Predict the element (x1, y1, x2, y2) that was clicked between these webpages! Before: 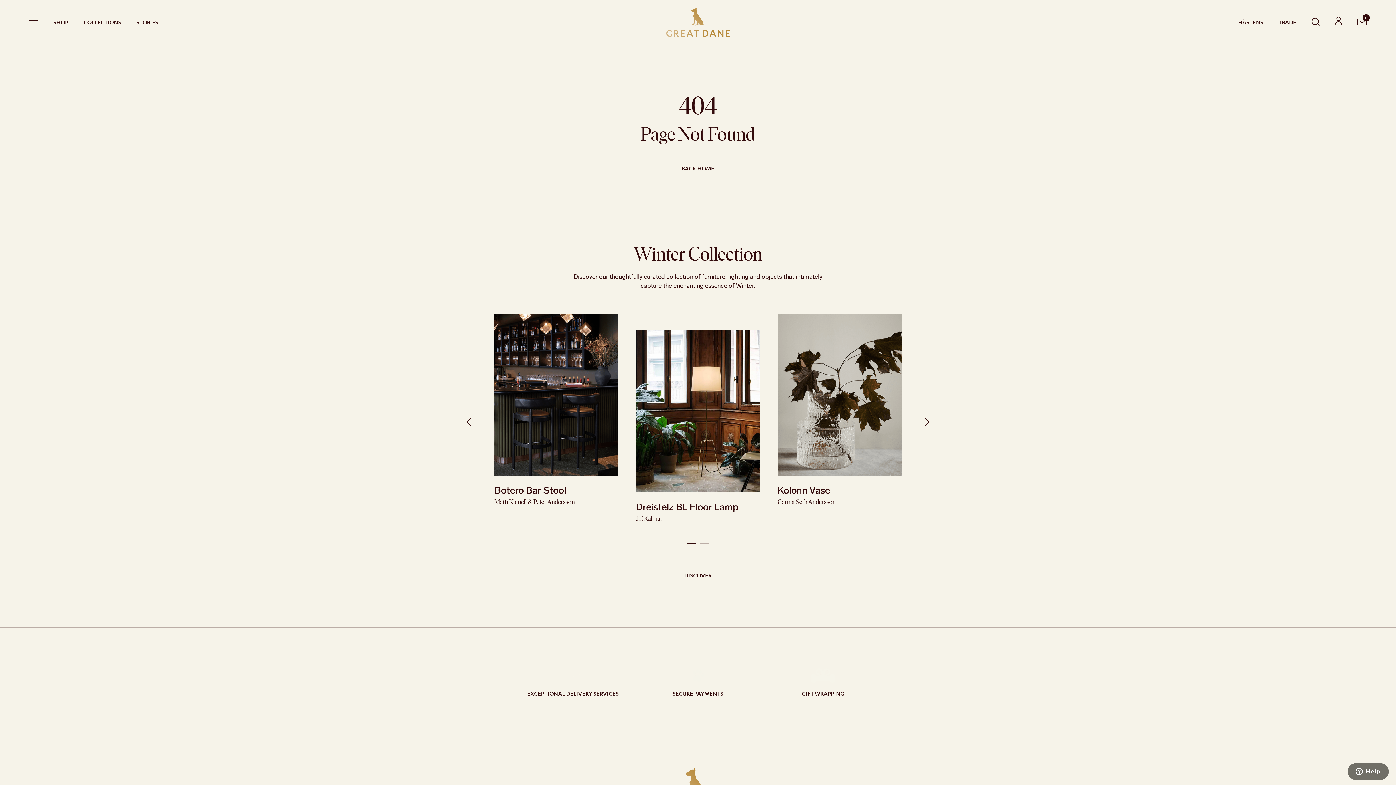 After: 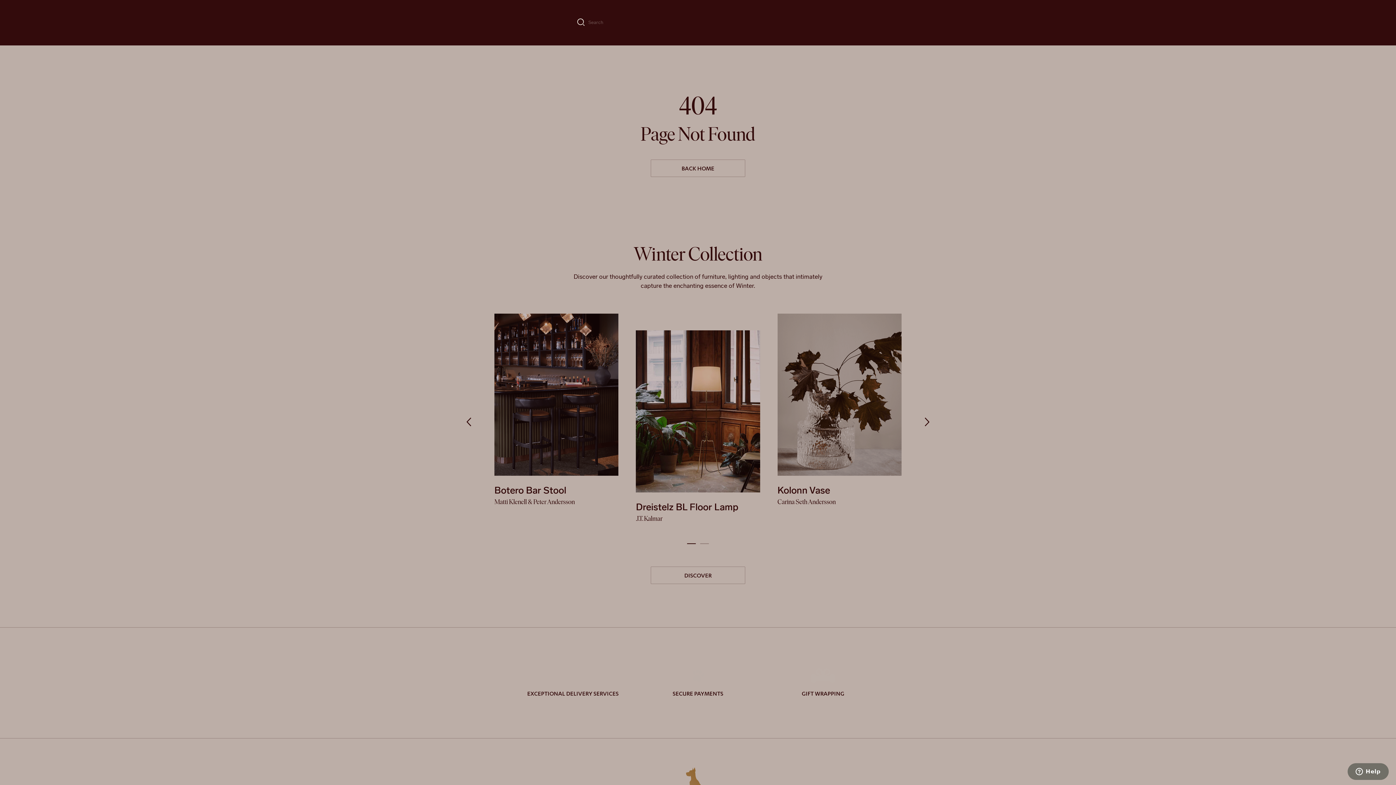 Action: bbox: (1312, 17, 1320, 25)